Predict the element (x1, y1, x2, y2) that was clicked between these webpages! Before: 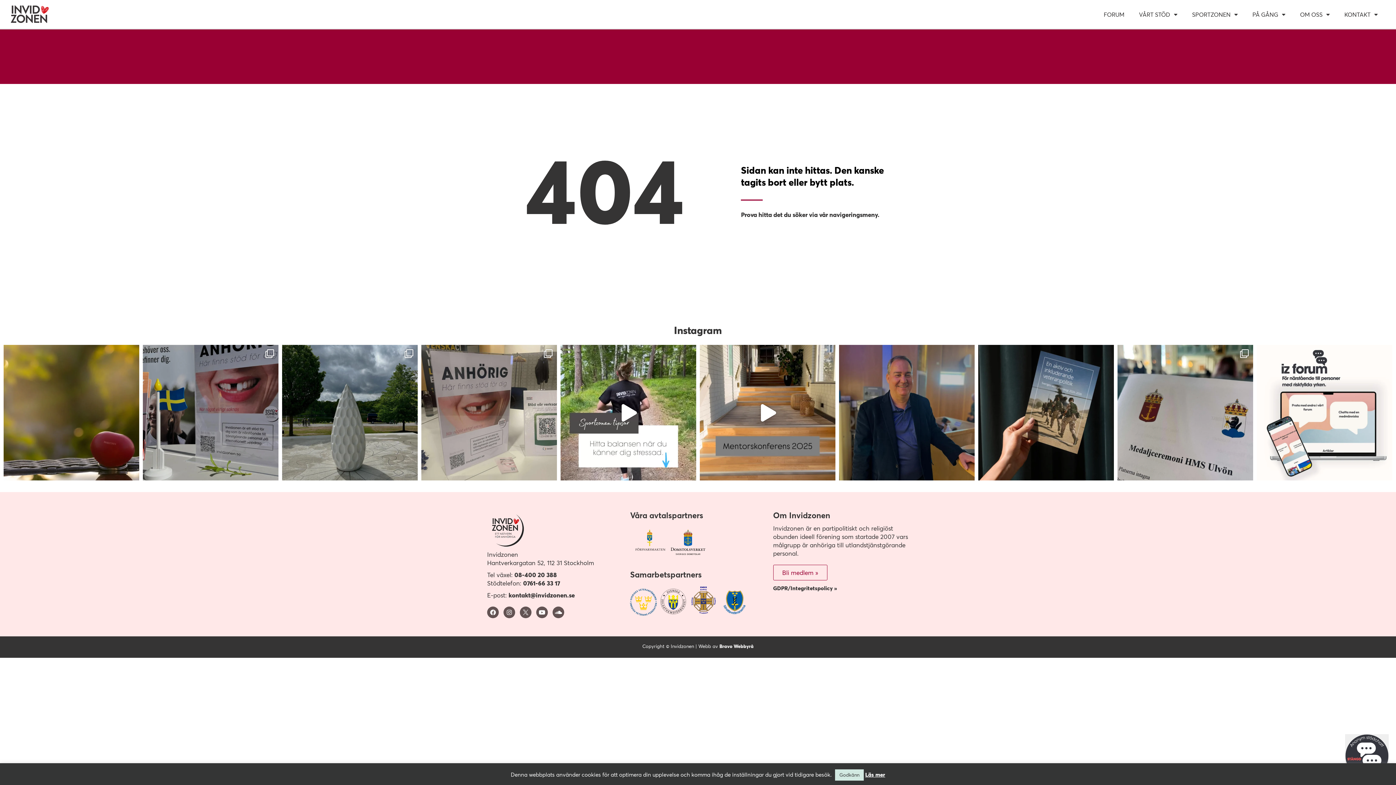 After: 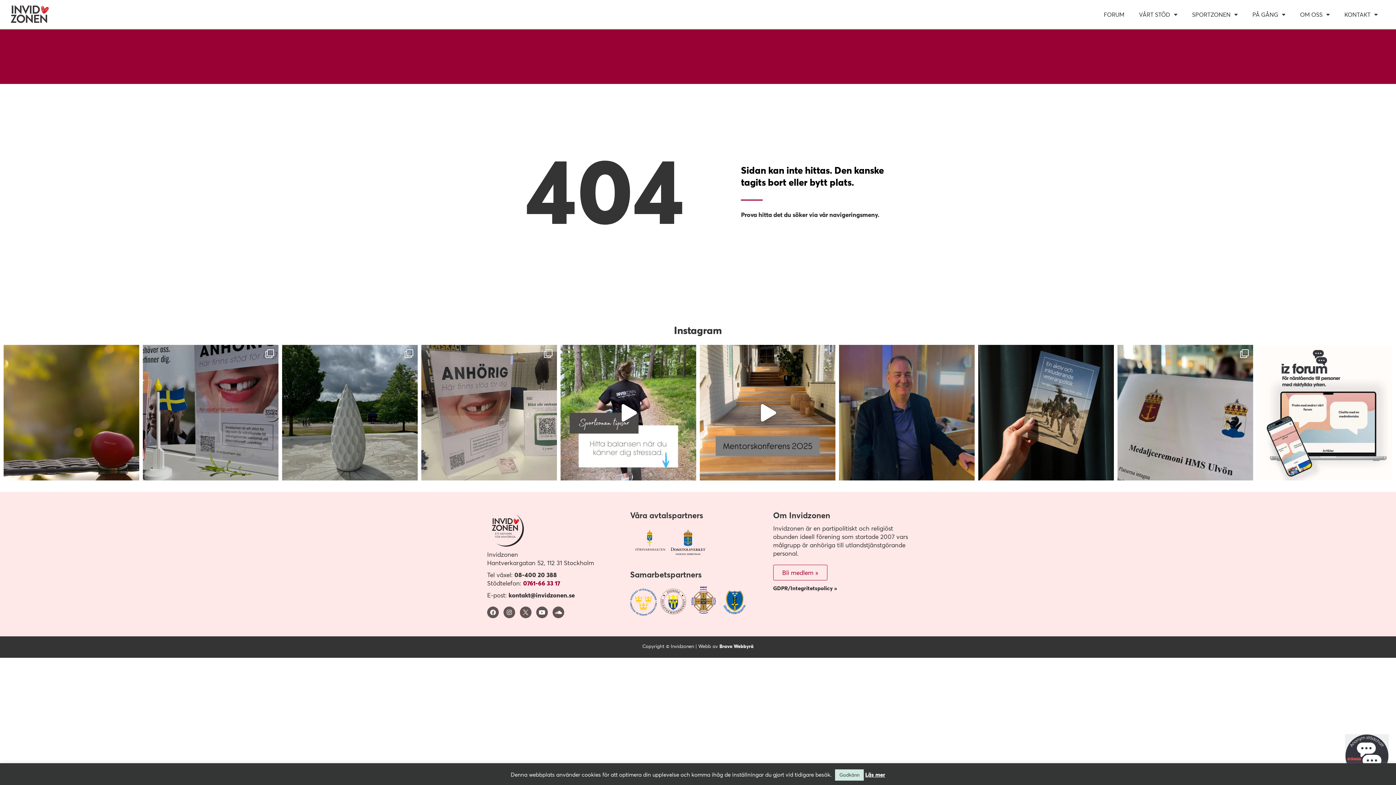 Action: label: 0761-66 33 17 bbox: (523, 579, 560, 587)